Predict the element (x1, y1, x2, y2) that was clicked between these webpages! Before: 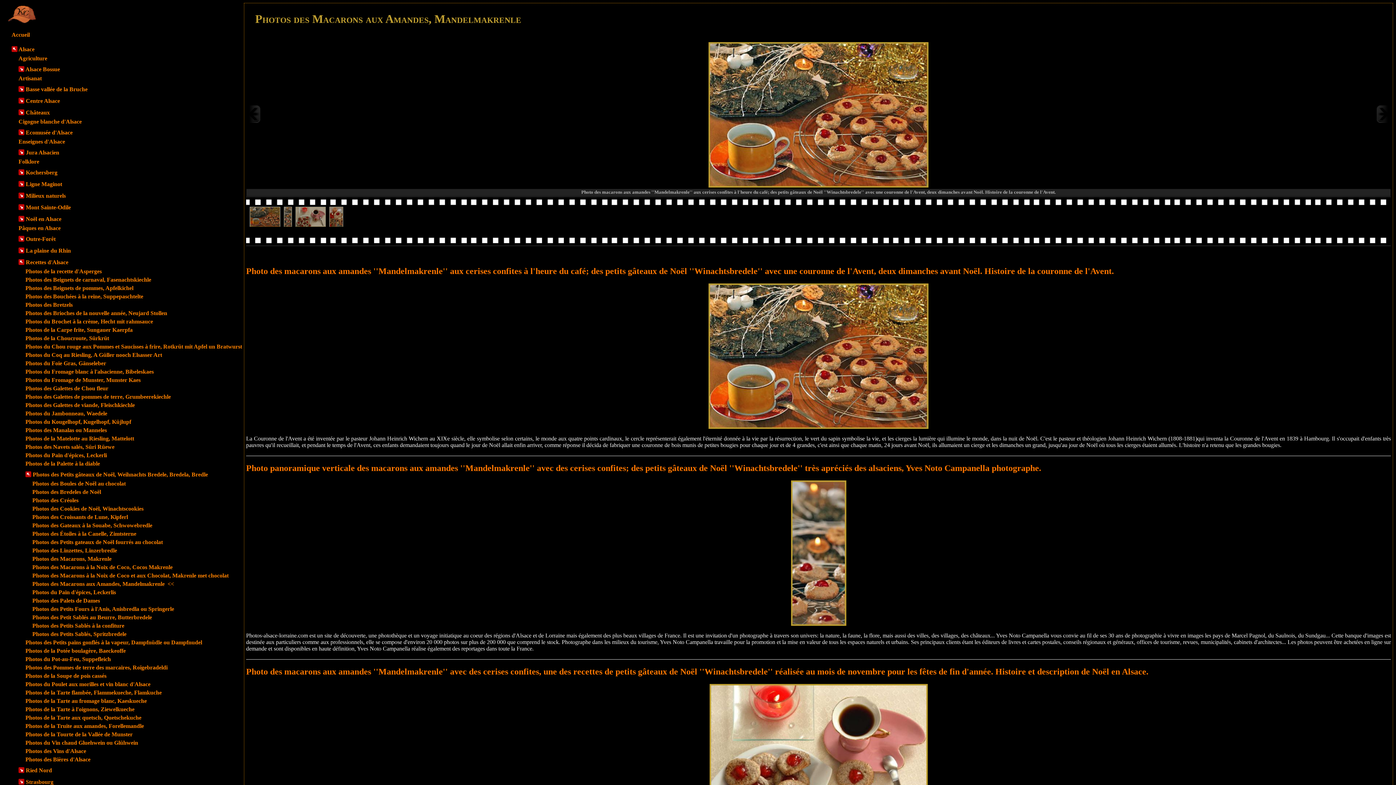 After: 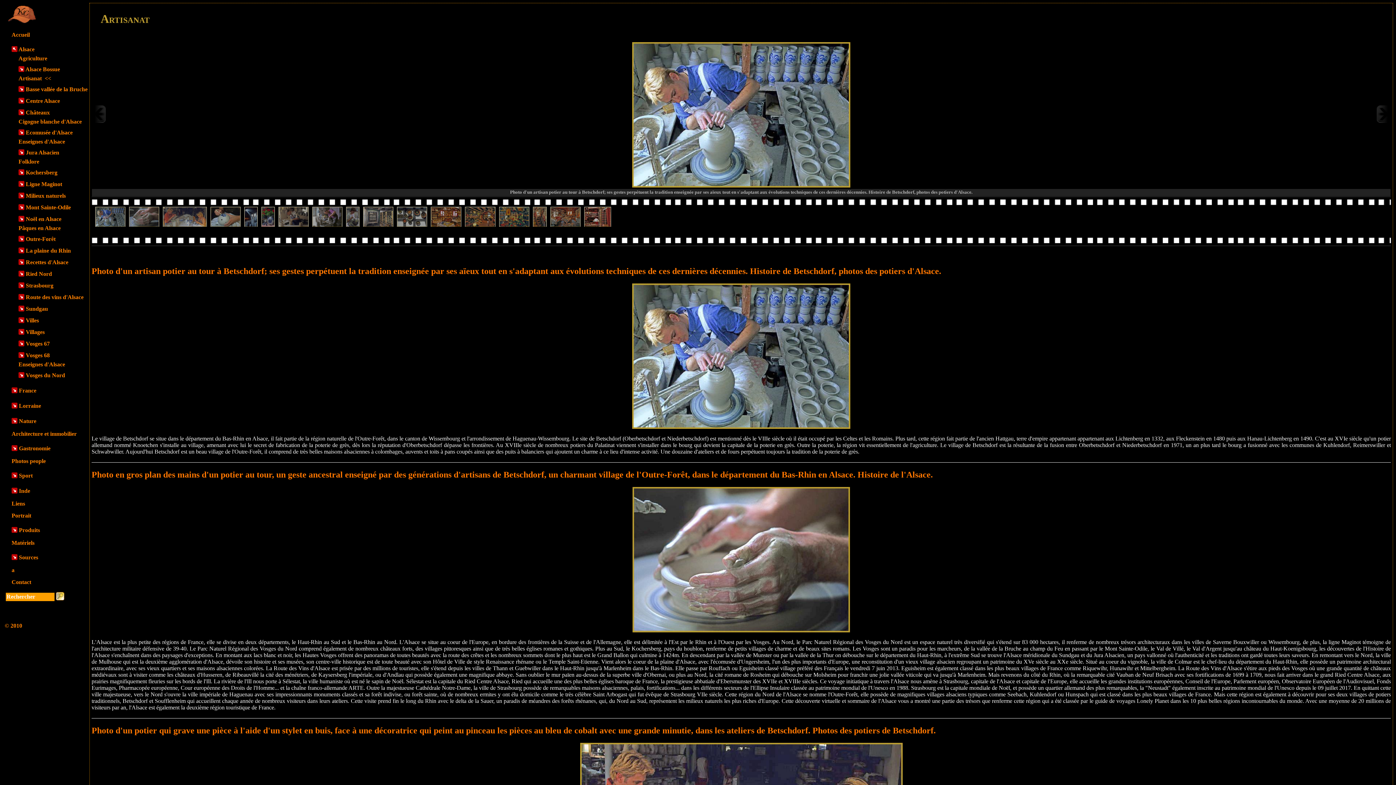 Action: label: Artisanat bbox: (18, 75, 41, 81)